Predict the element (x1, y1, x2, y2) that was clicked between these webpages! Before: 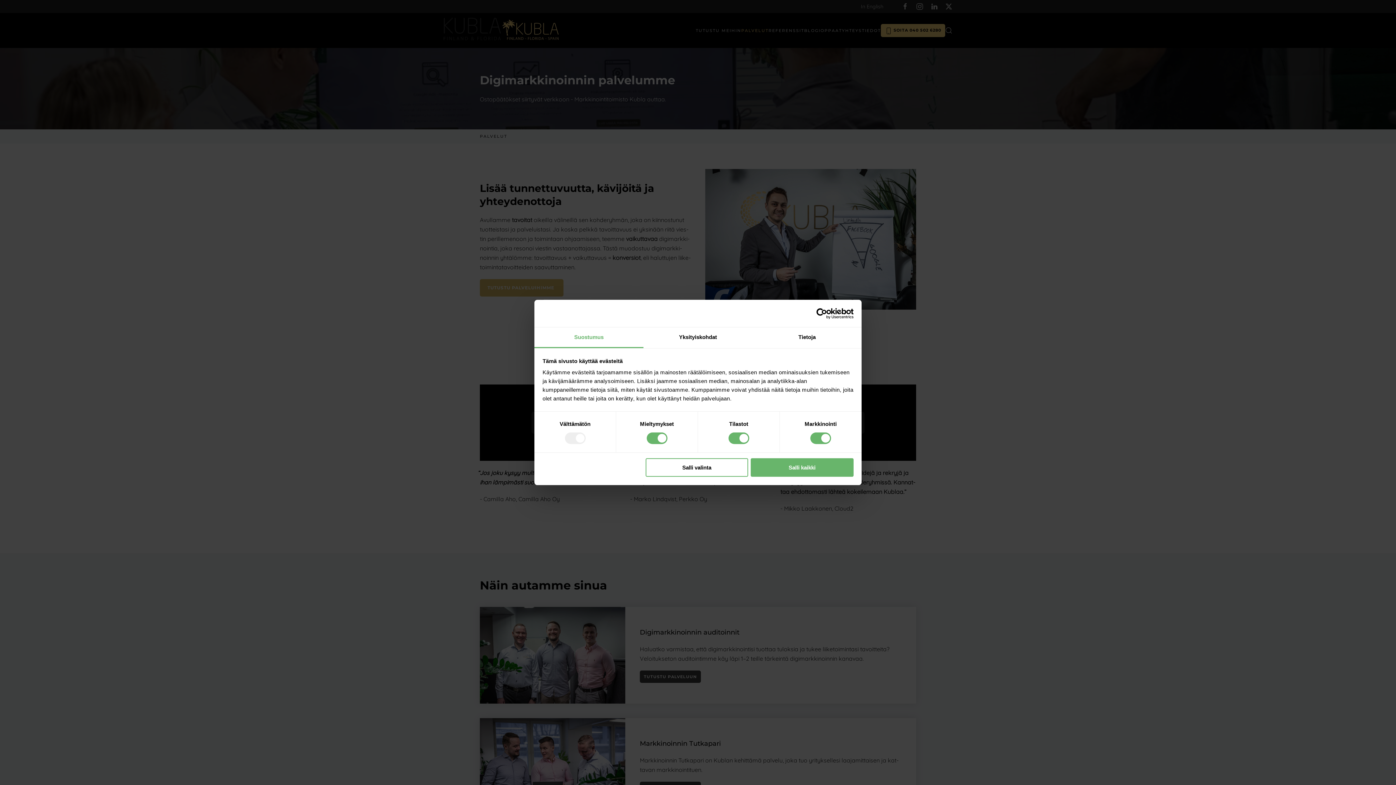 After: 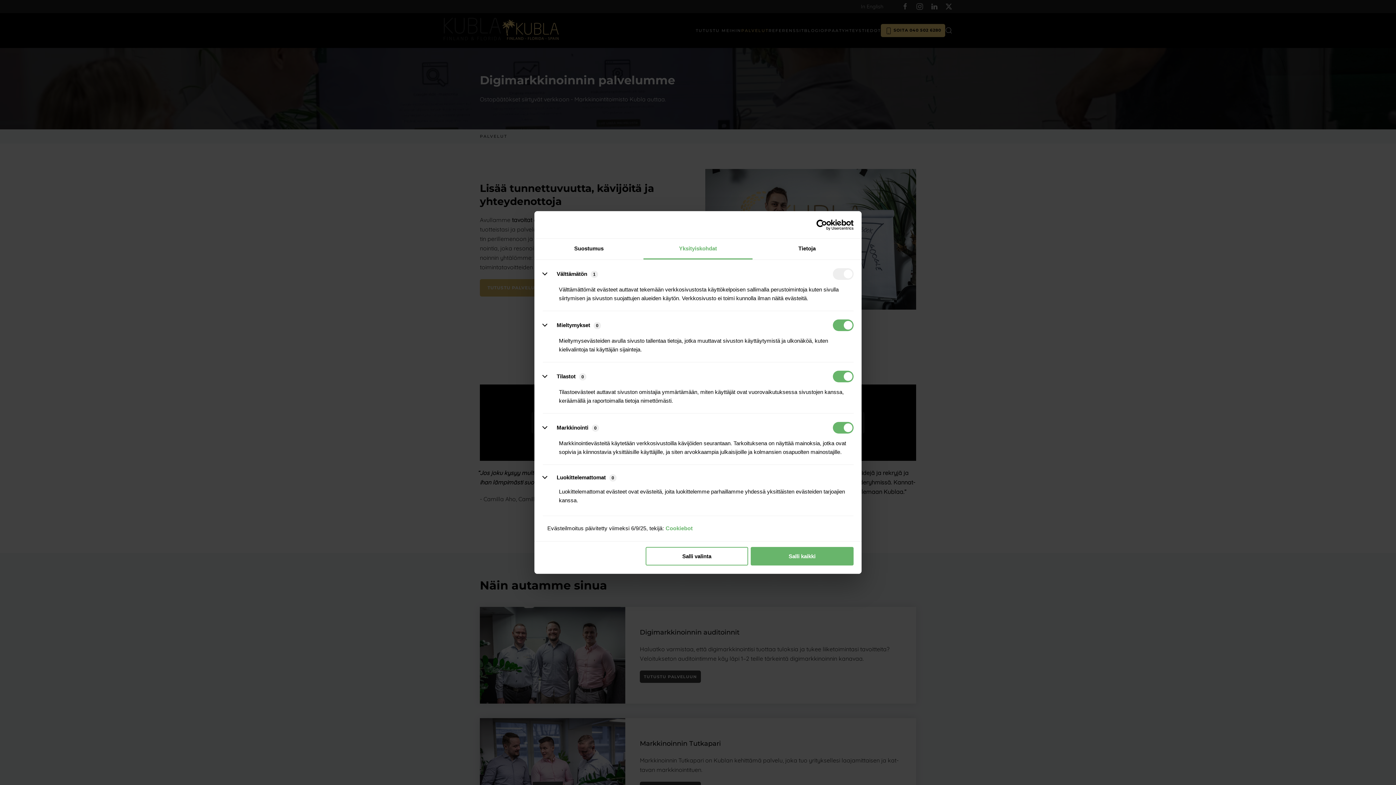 Action: label: Yksityiskohdat bbox: (643, 327, 752, 348)